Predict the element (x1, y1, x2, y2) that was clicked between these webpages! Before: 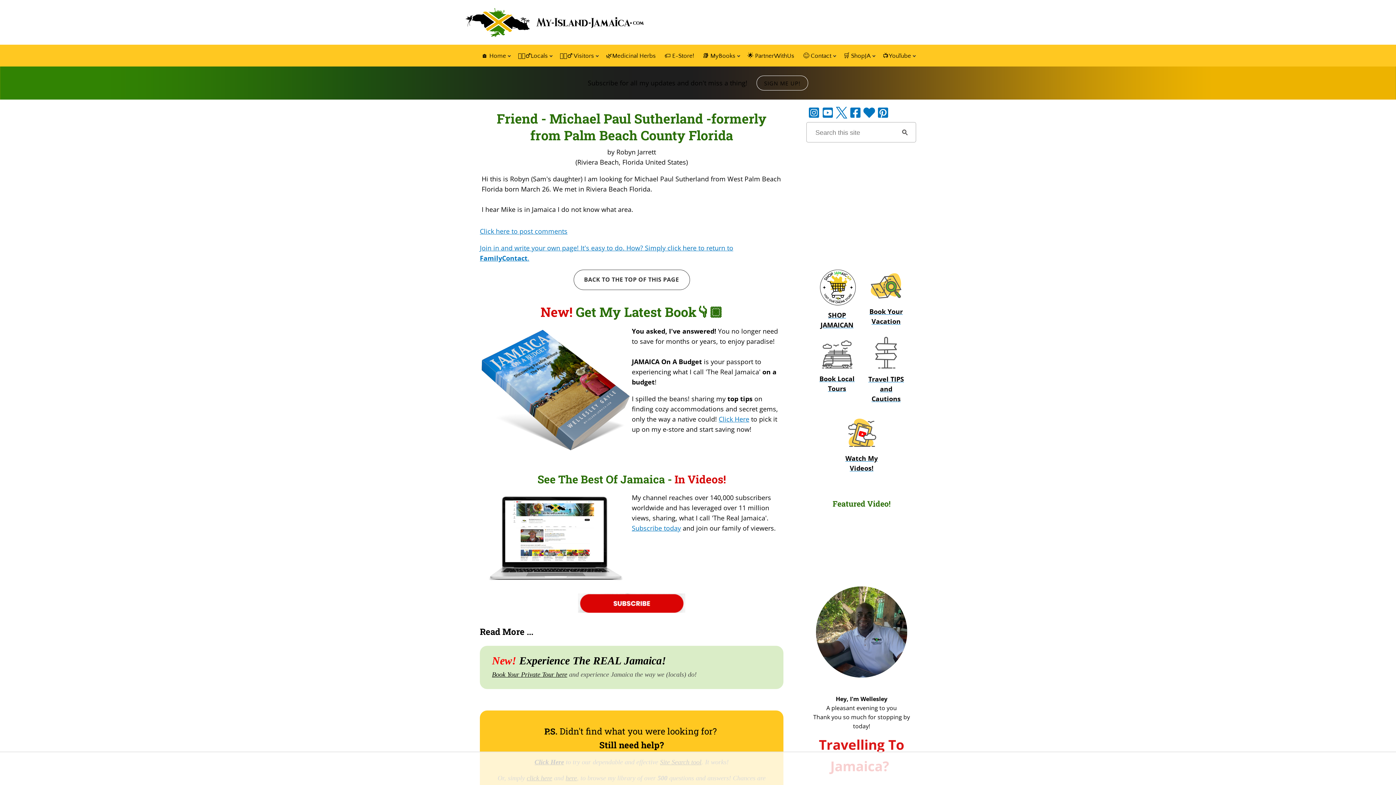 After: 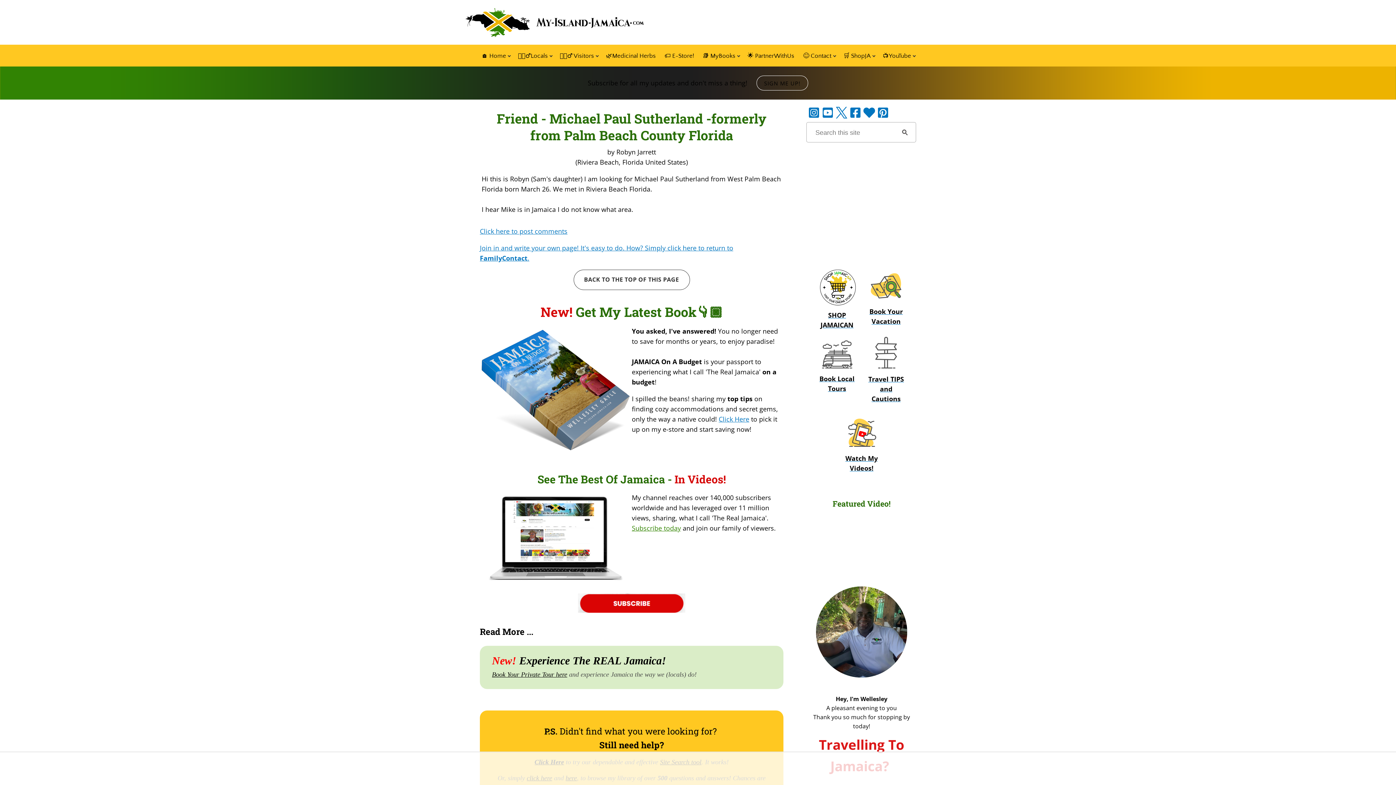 Action: label: Subscribe today bbox: (632, 523, 681, 532)